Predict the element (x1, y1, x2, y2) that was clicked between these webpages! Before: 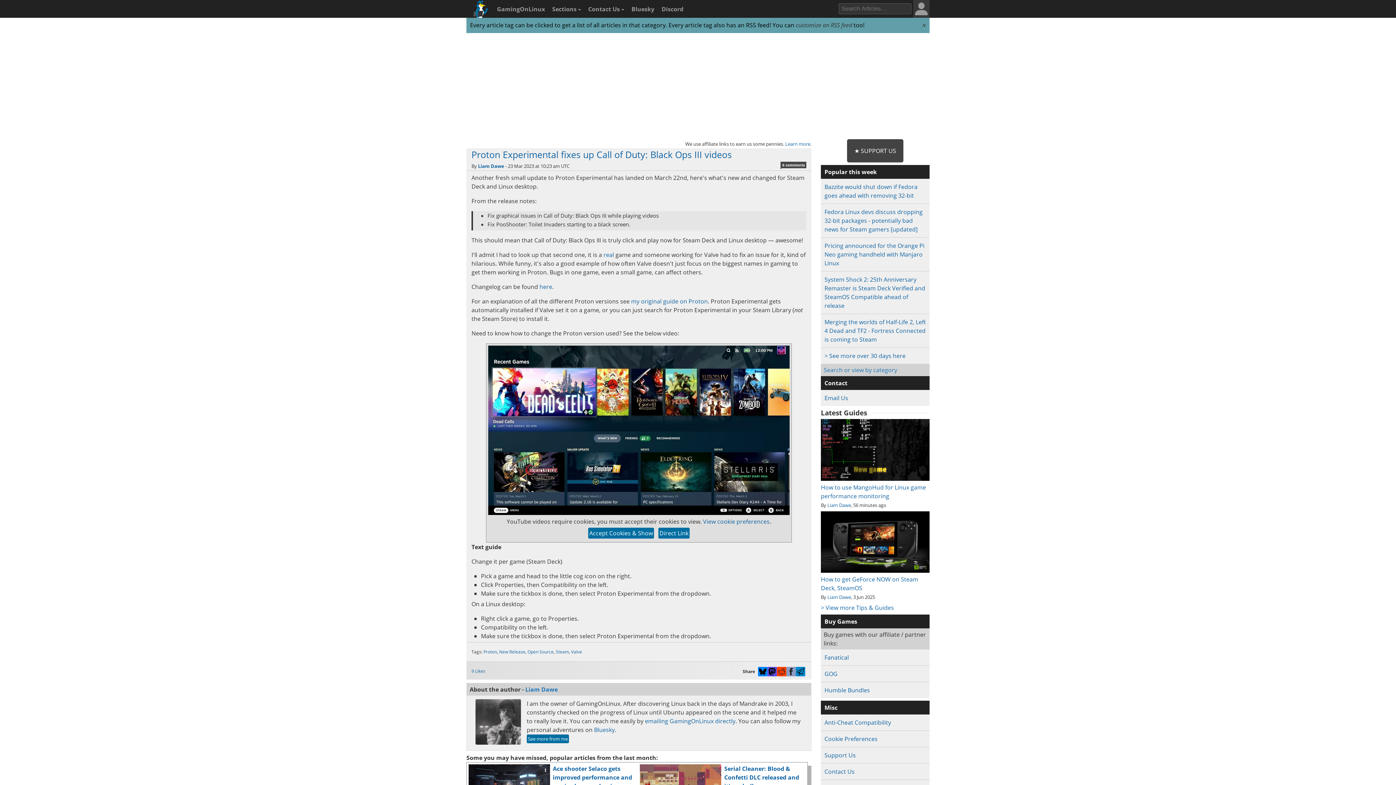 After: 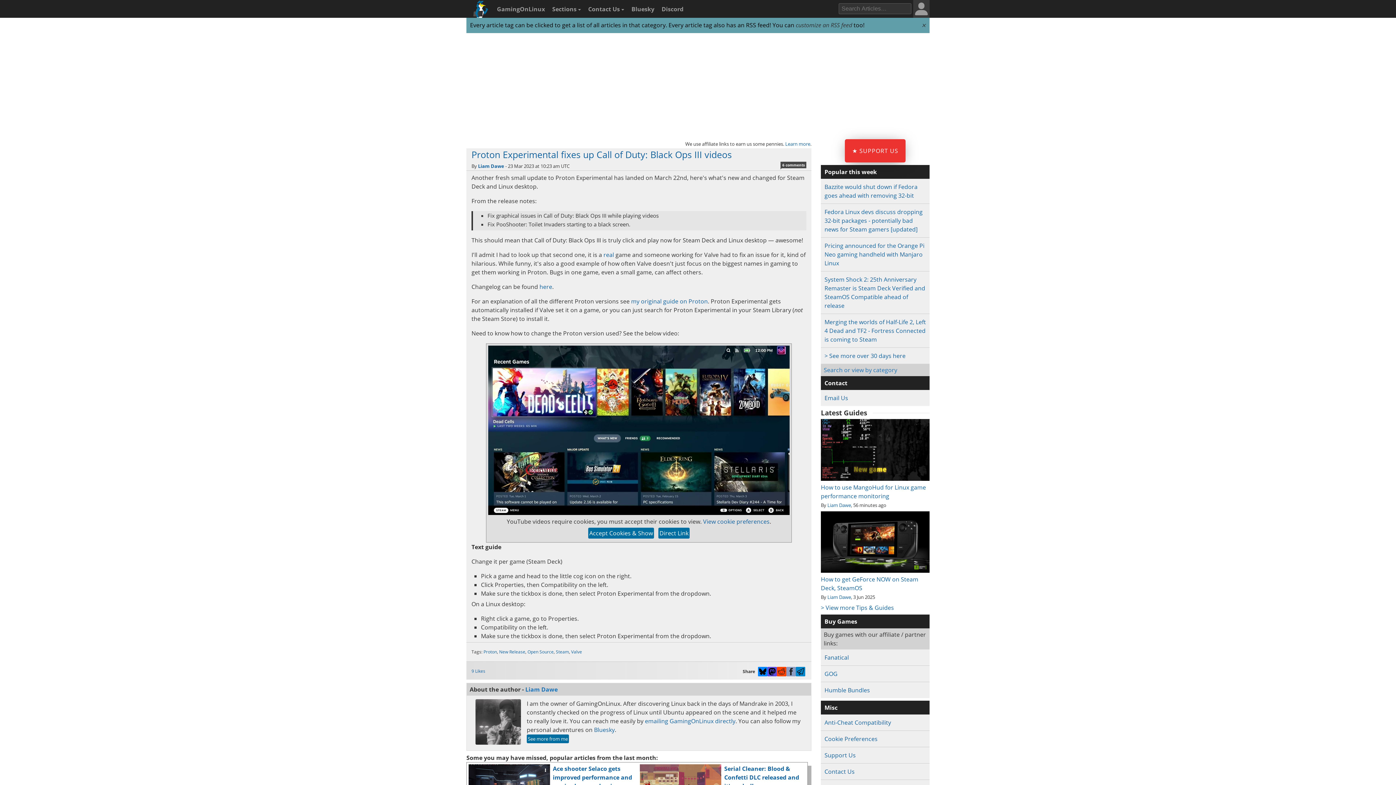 Action: bbox: (847, 139, 903, 162) label: ★ SUPPORT US